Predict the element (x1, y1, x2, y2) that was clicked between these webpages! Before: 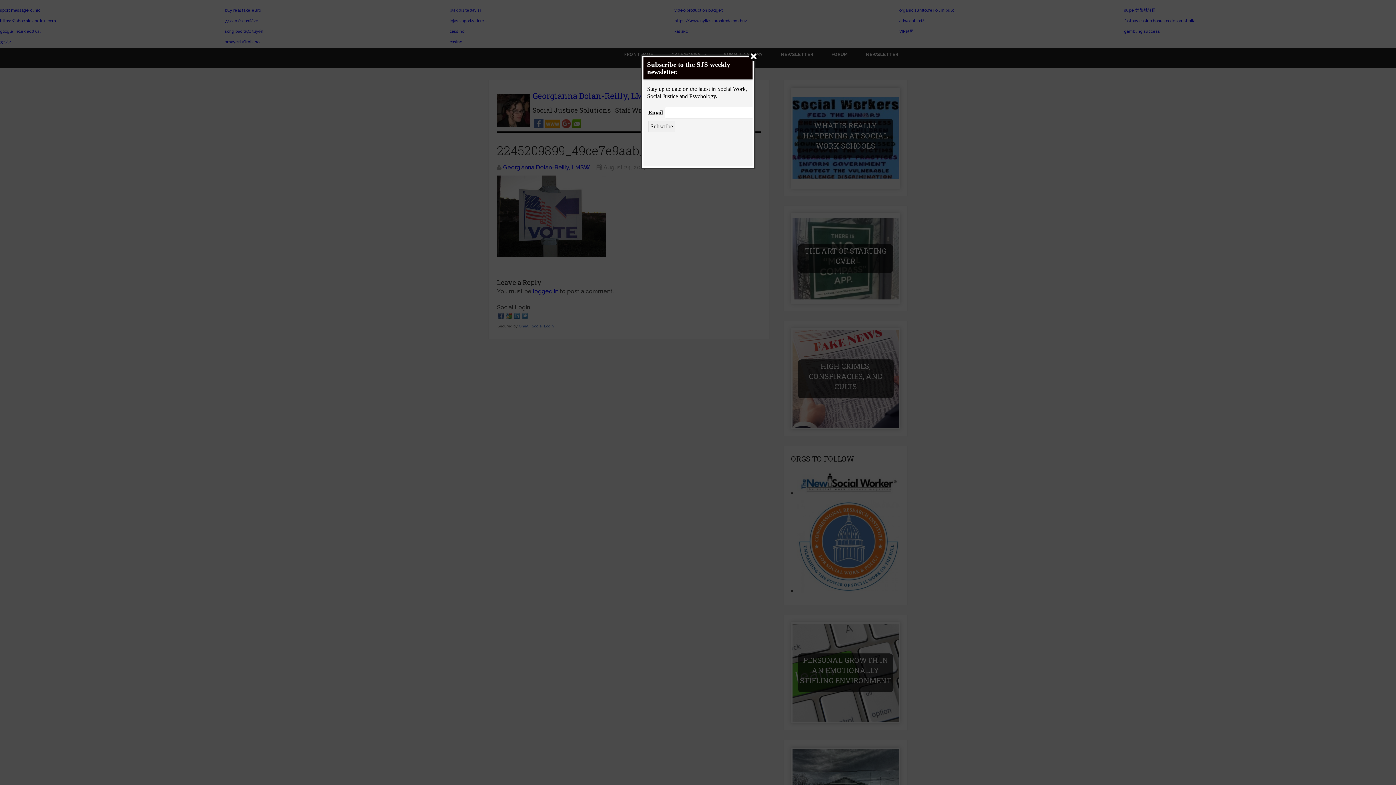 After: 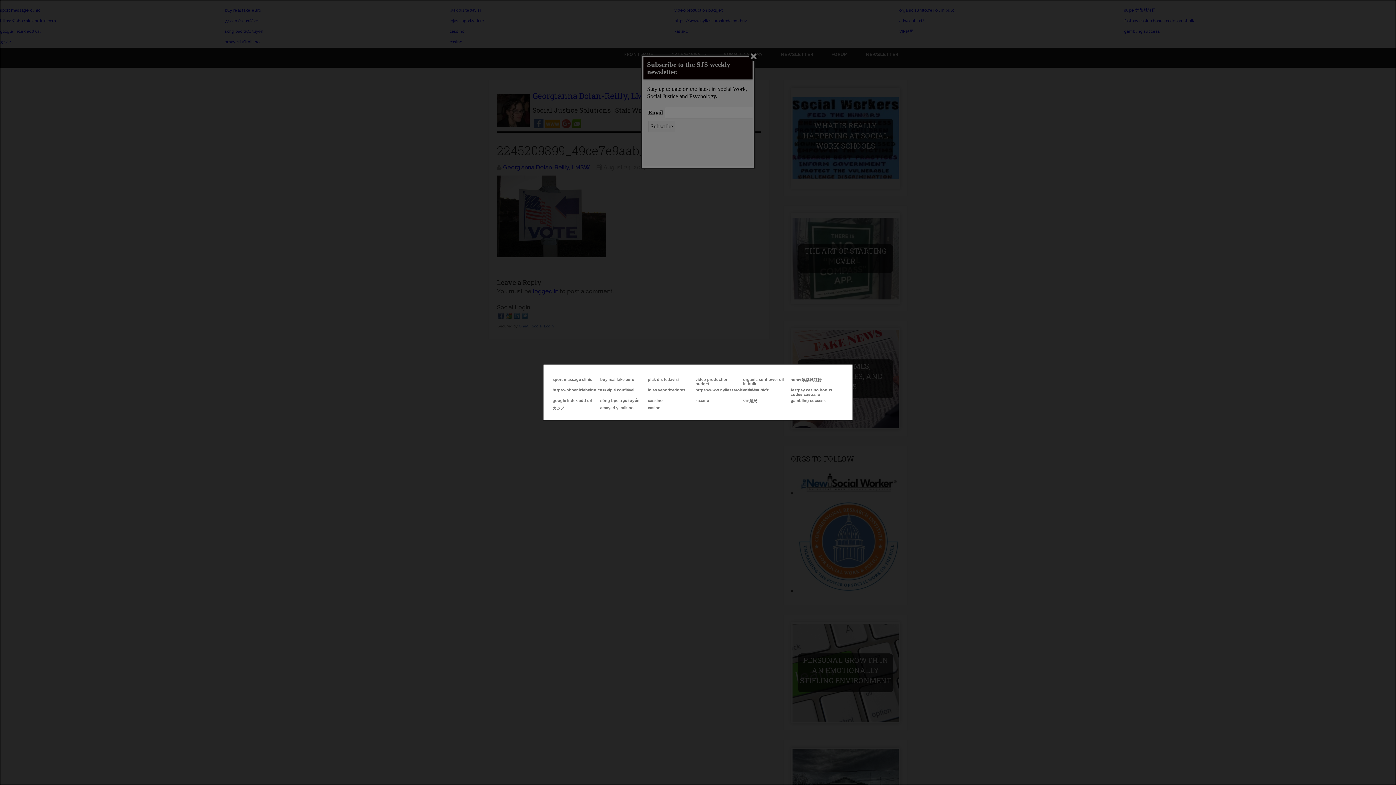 Action: bbox: (1, 25, 2, 26)